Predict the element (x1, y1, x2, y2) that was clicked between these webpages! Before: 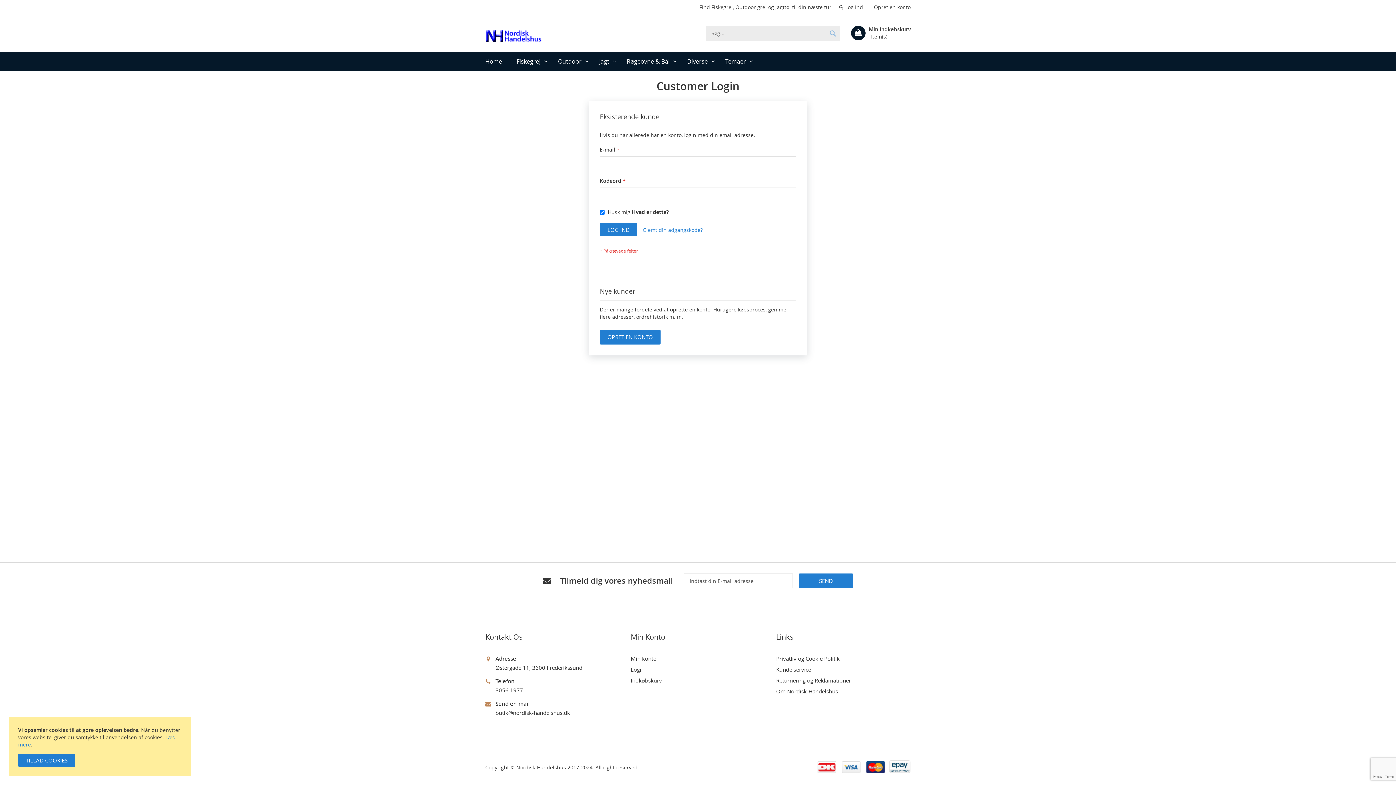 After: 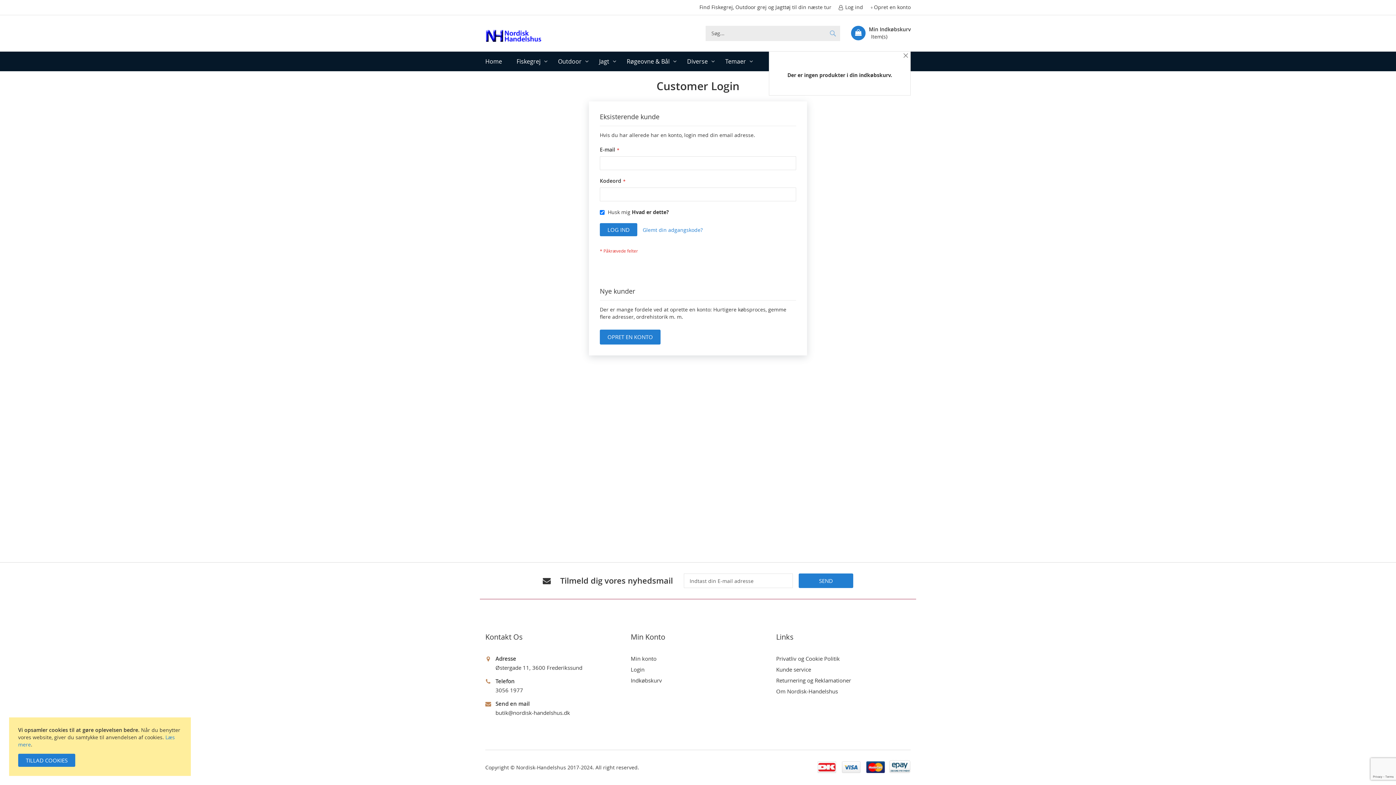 Action: label: Min Indkøbskurv bbox: (851, 25, 910, 40)